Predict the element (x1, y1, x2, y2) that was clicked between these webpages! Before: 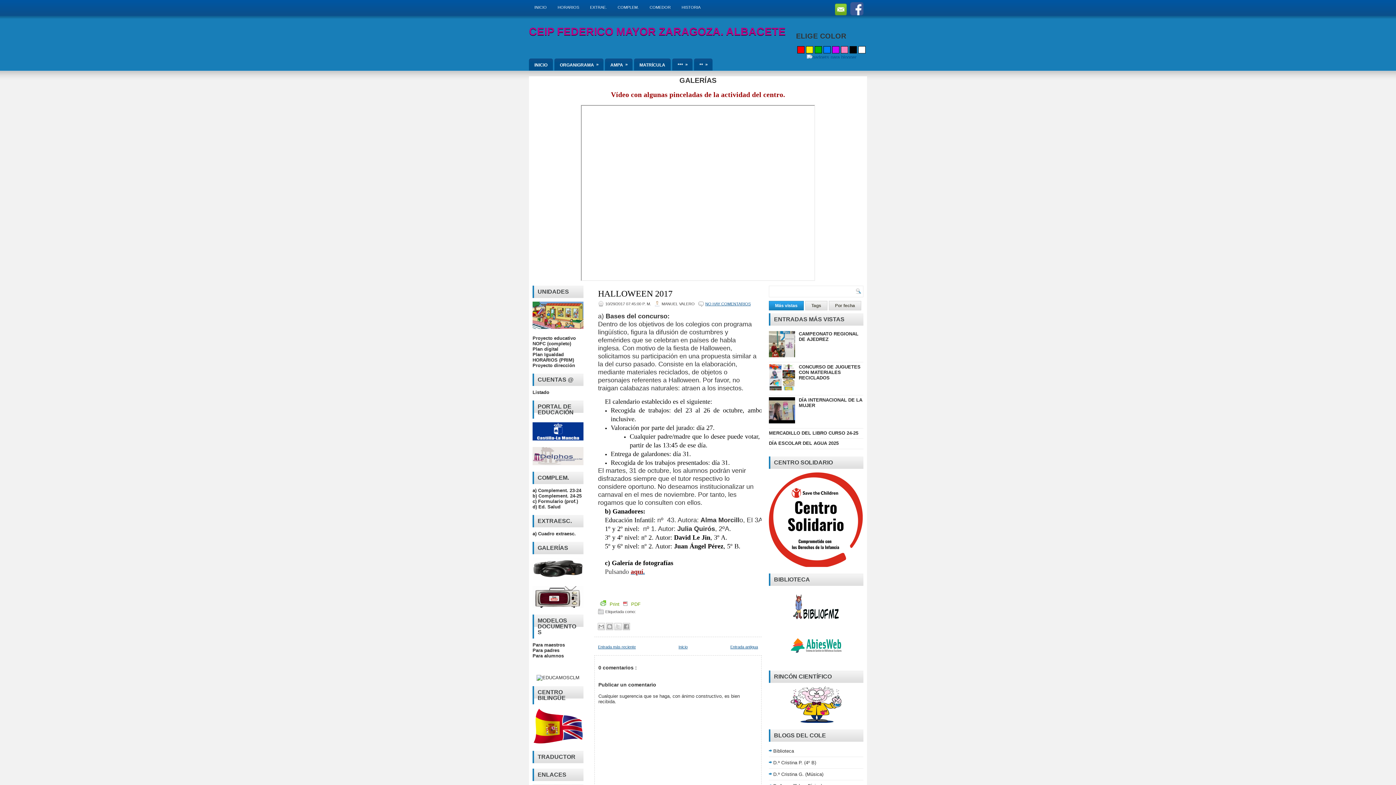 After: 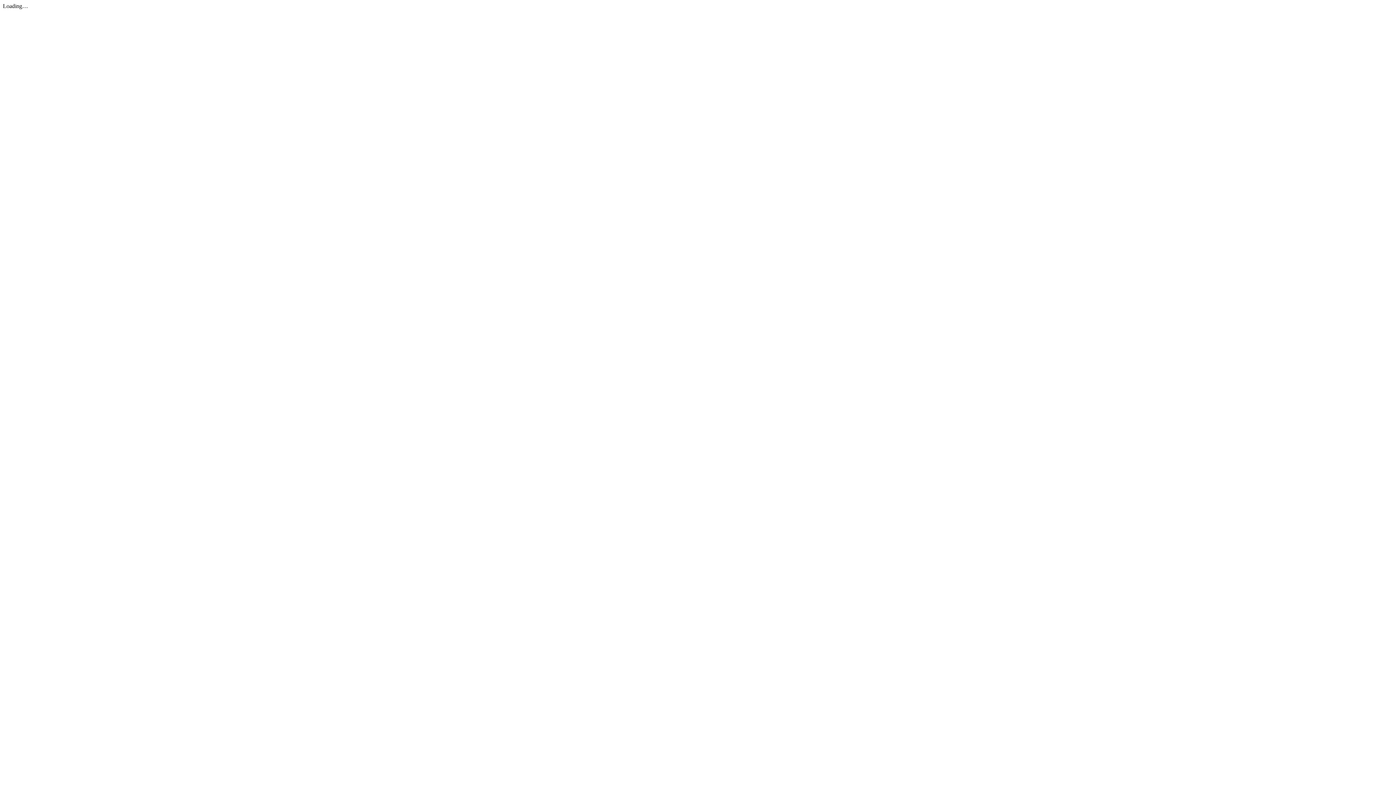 Action: bbox: (532, 531, 576, 536) label: a) Cuadro extraesc.